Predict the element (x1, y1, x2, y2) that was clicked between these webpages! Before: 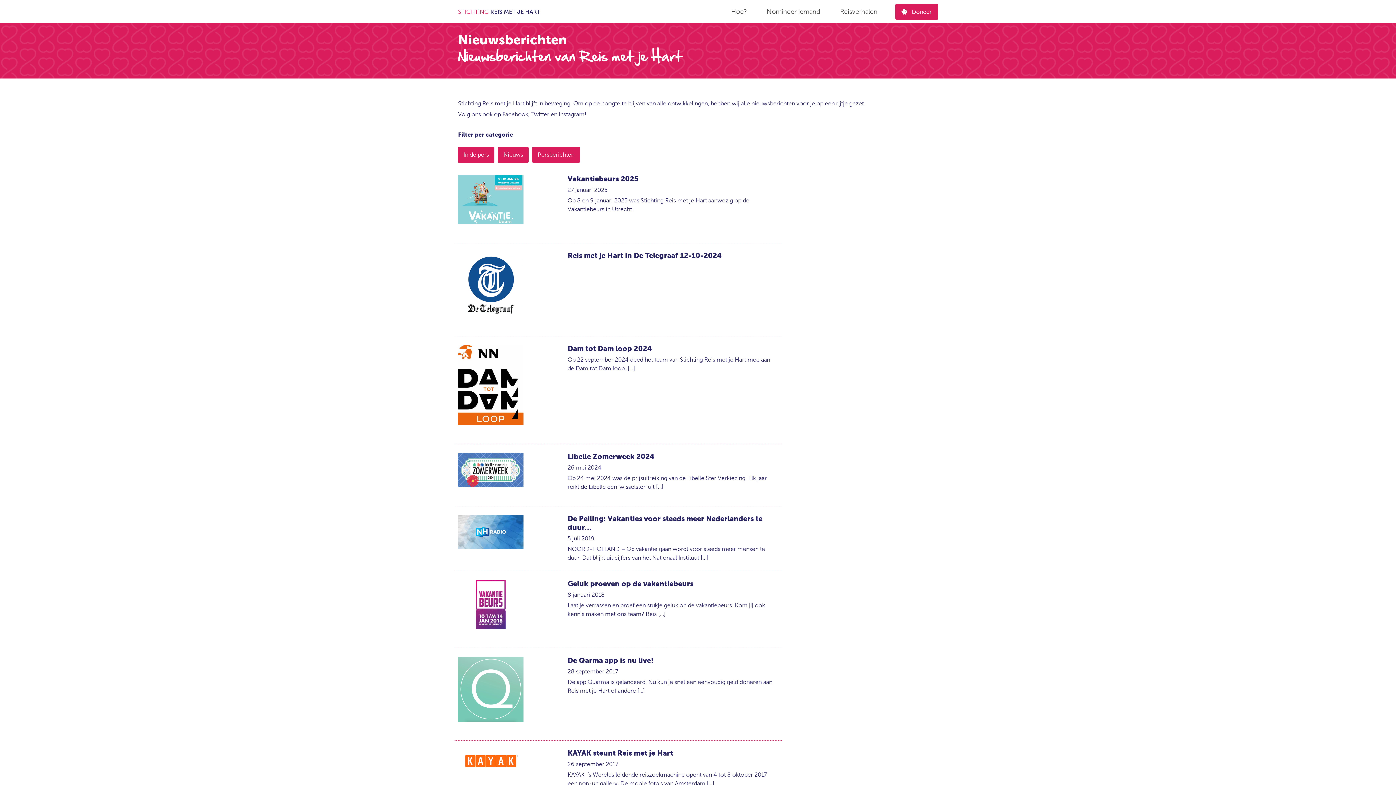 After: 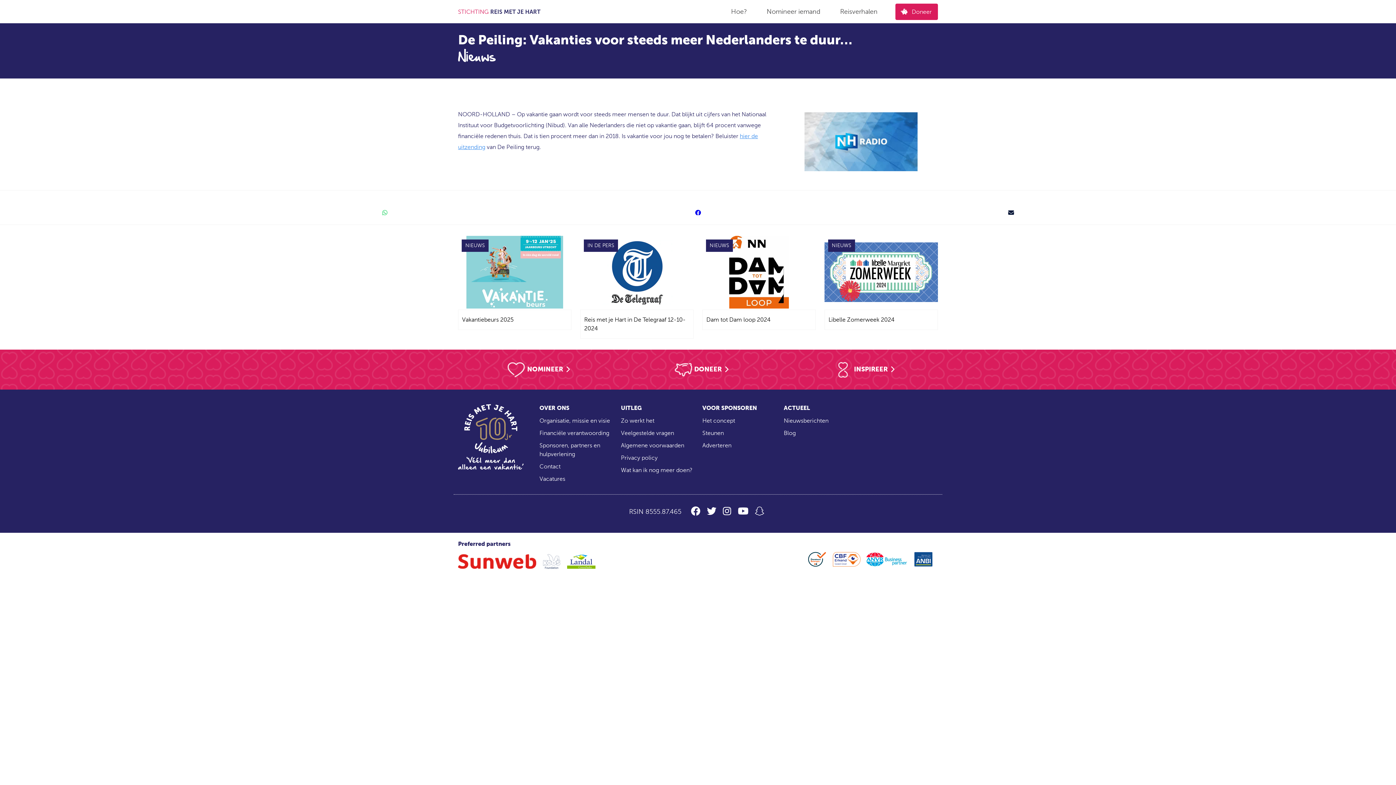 Action: bbox: (458, 544, 523, 550)